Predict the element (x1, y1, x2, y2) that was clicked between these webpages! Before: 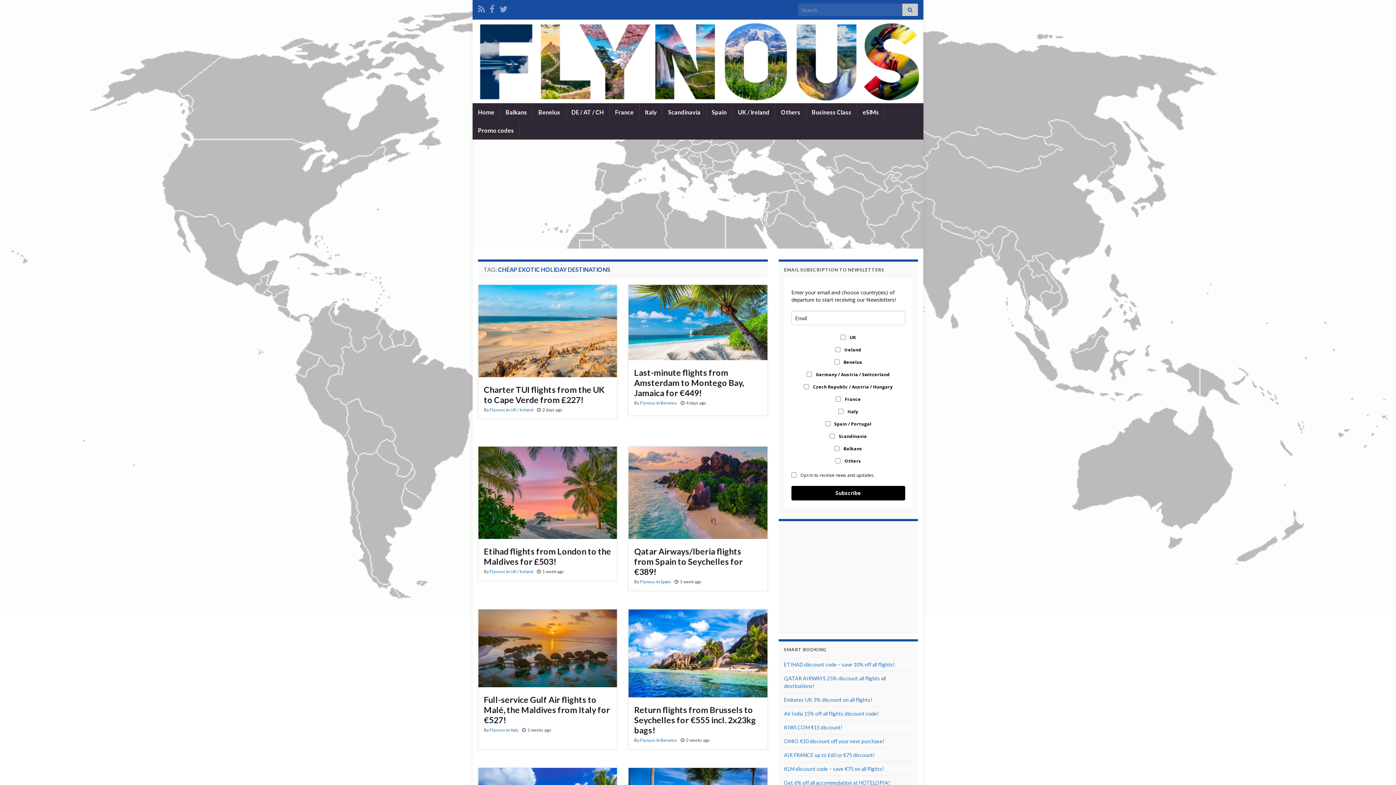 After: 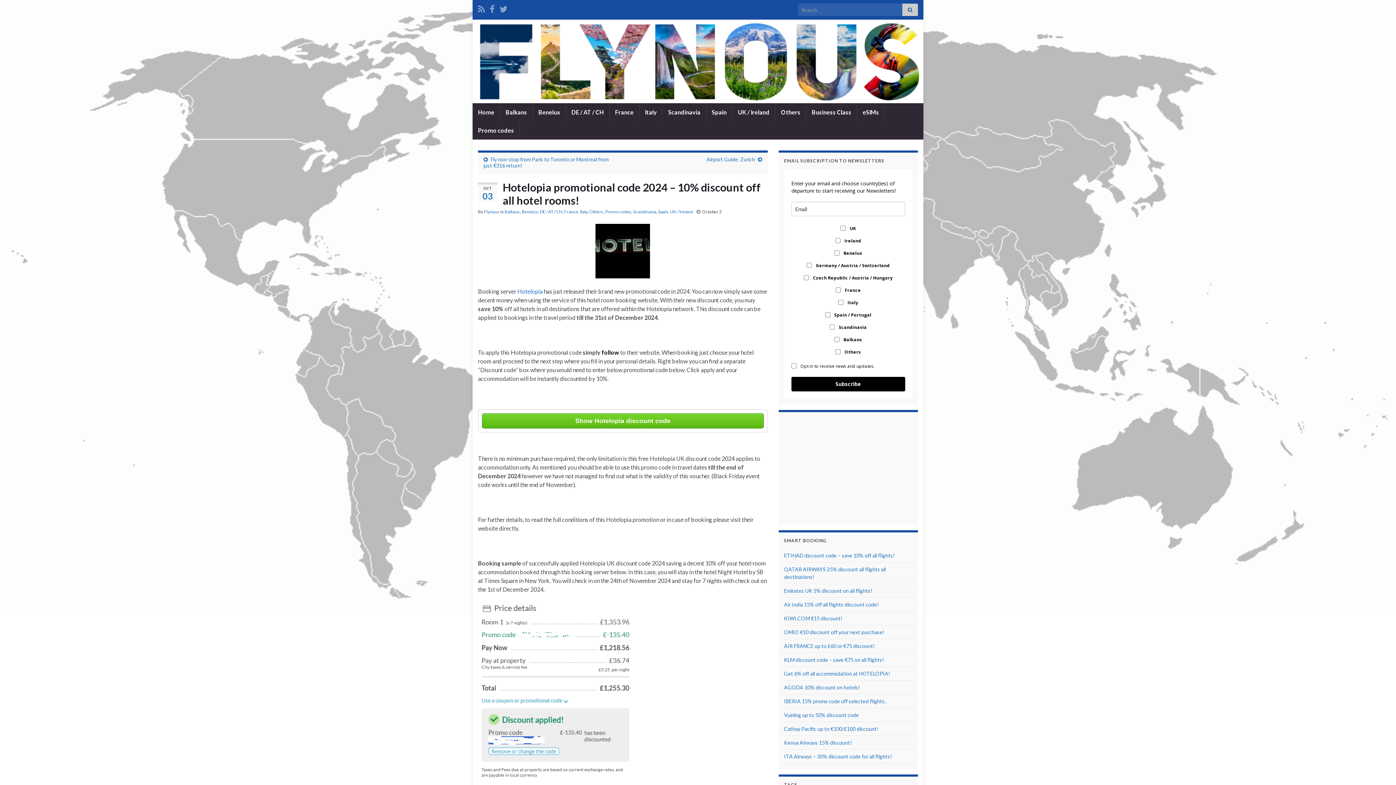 Action: label: Get 6% off all accommodation at HOTELOPIA! bbox: (784, 780, 890, 786)